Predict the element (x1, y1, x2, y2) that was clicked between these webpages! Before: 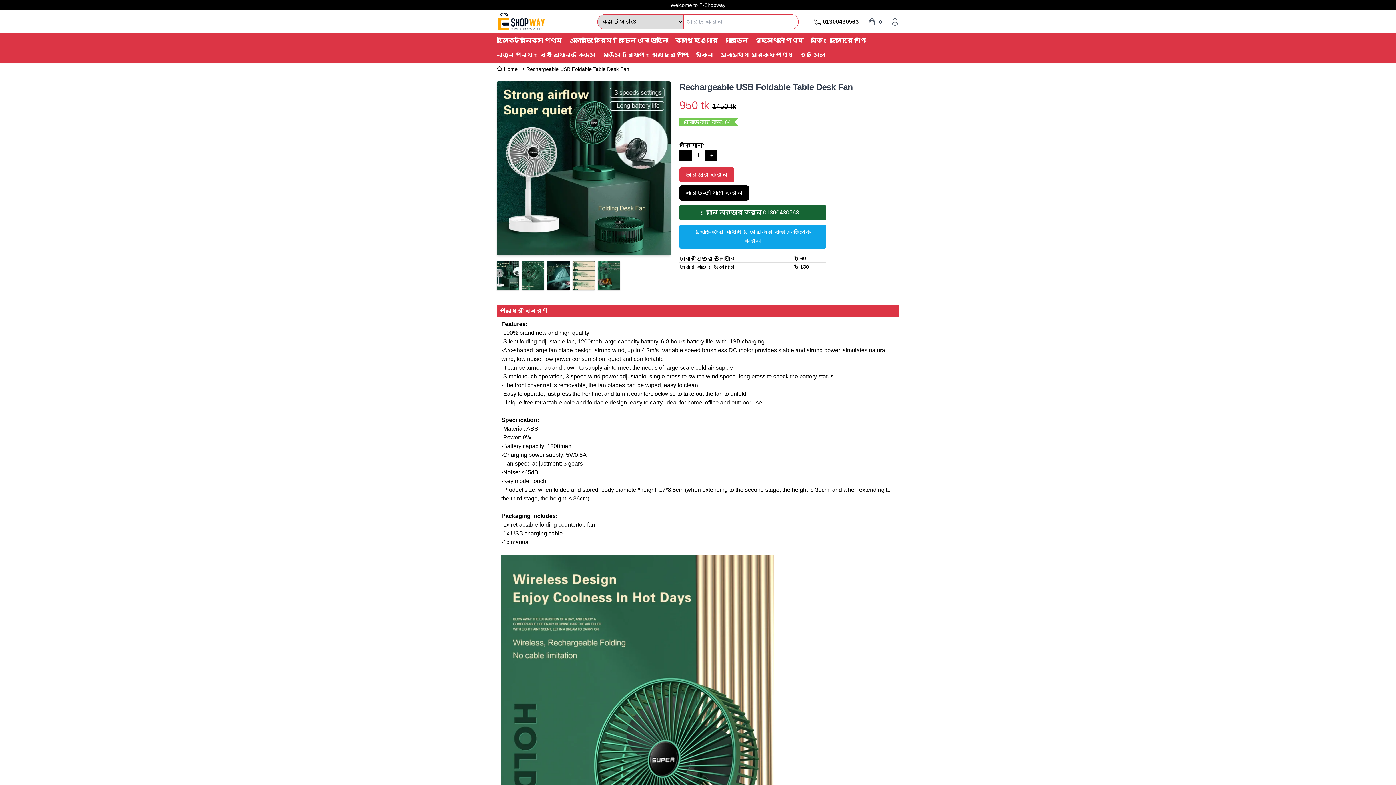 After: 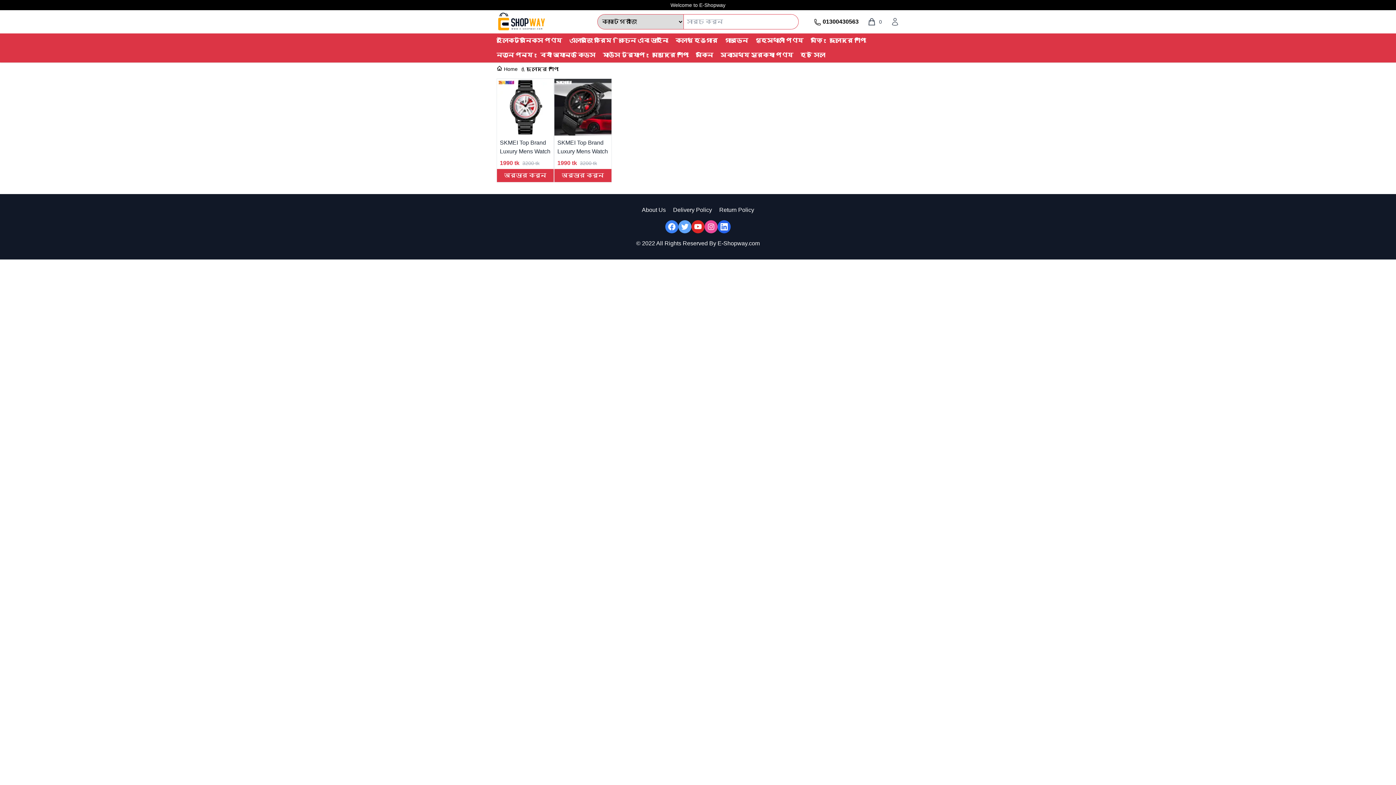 Action: bbox: (829, 33, 872, 48) label: ছেলেদের শপিং